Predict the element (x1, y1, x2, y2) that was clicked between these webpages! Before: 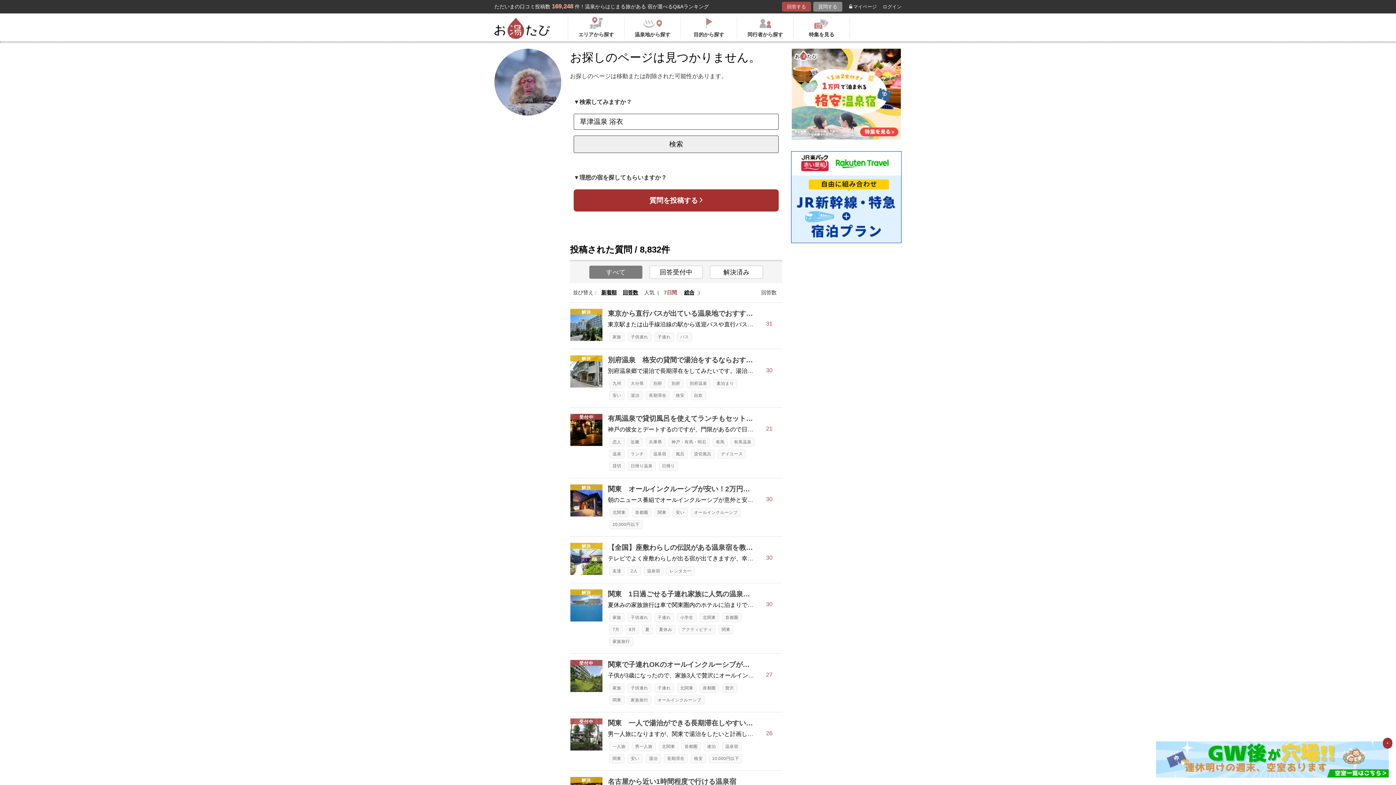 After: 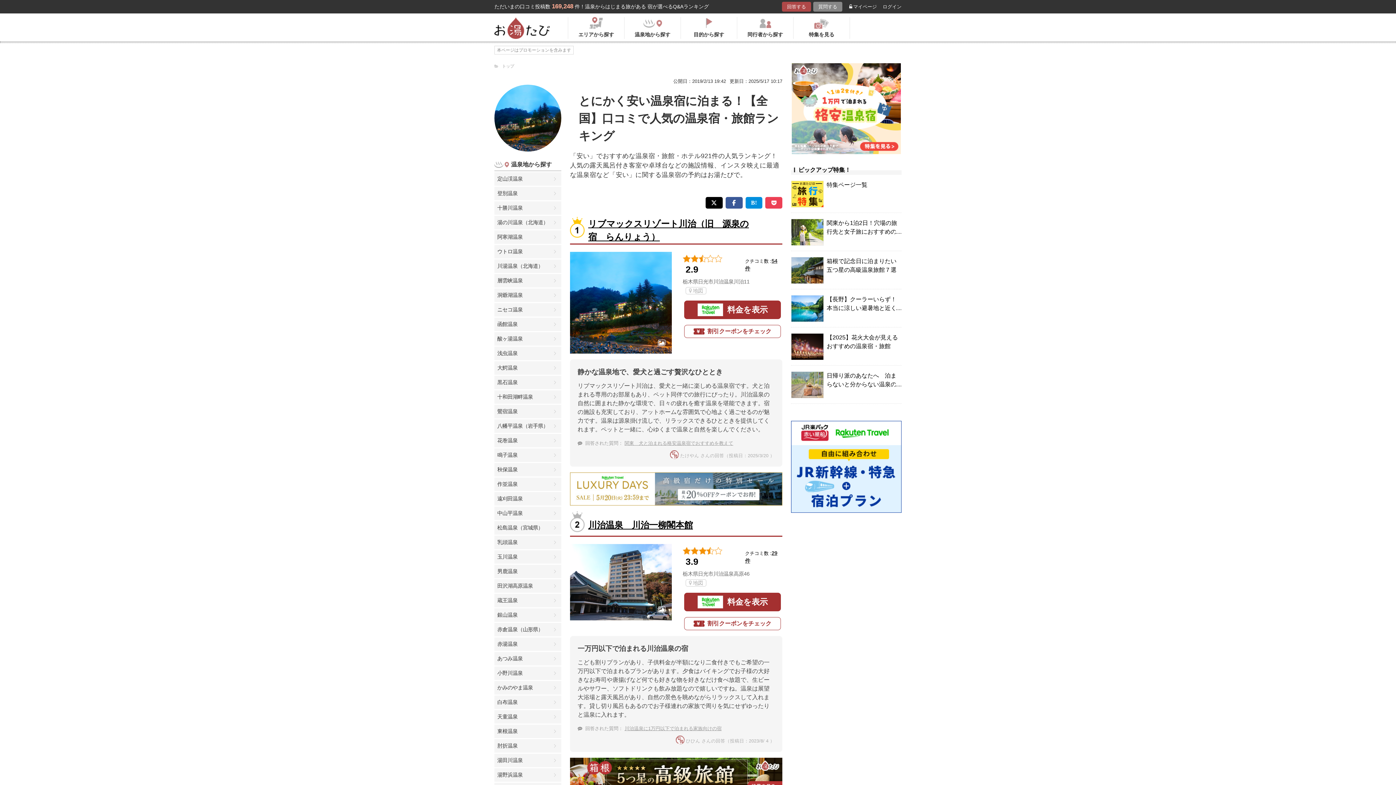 Action: label: 安い bbox: (673, 508, 687, 517)